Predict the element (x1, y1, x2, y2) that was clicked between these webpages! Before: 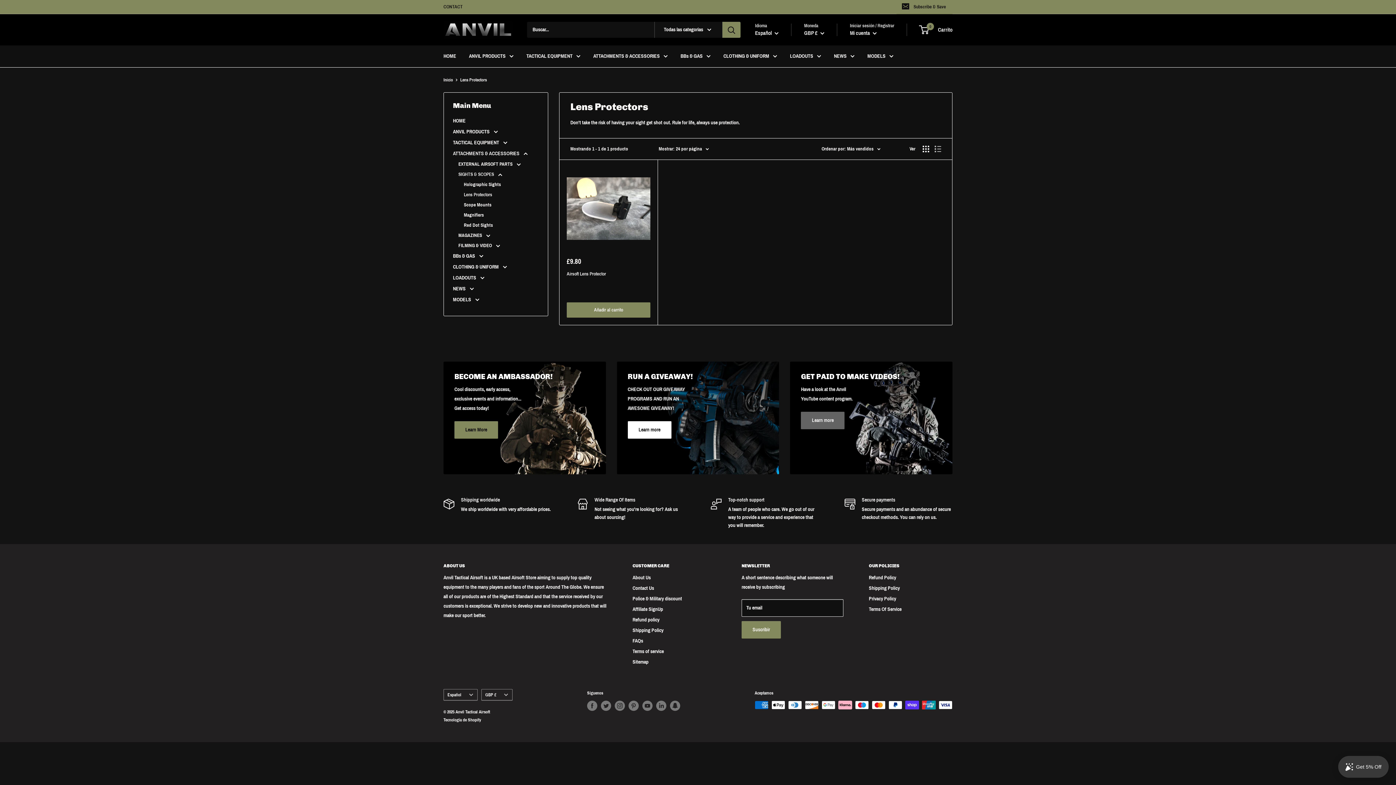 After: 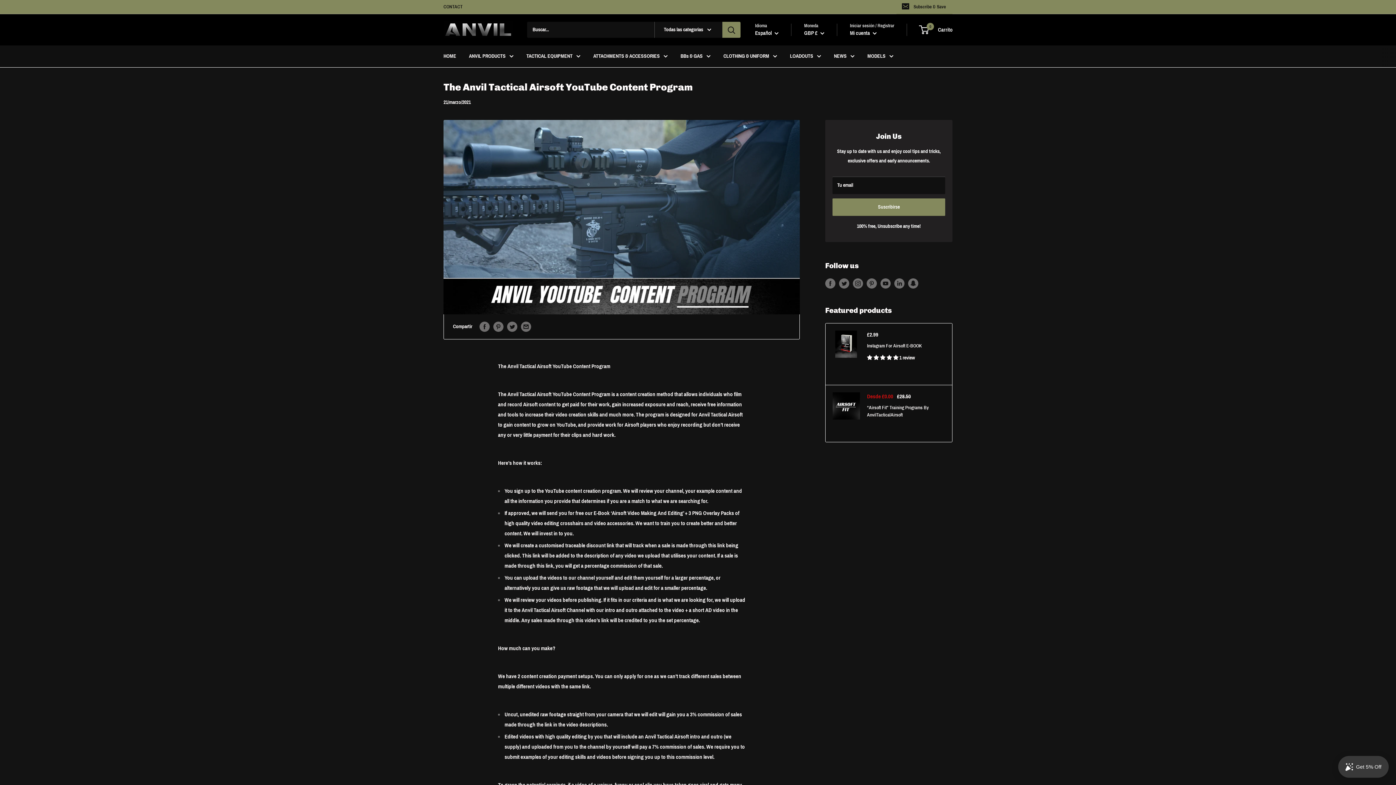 Action: label: GET PAID TO MAKE VIDEOS!

Have a look at the Anvil
YouTube content program.

Learn more bbox: (790, 361, 952, 474)